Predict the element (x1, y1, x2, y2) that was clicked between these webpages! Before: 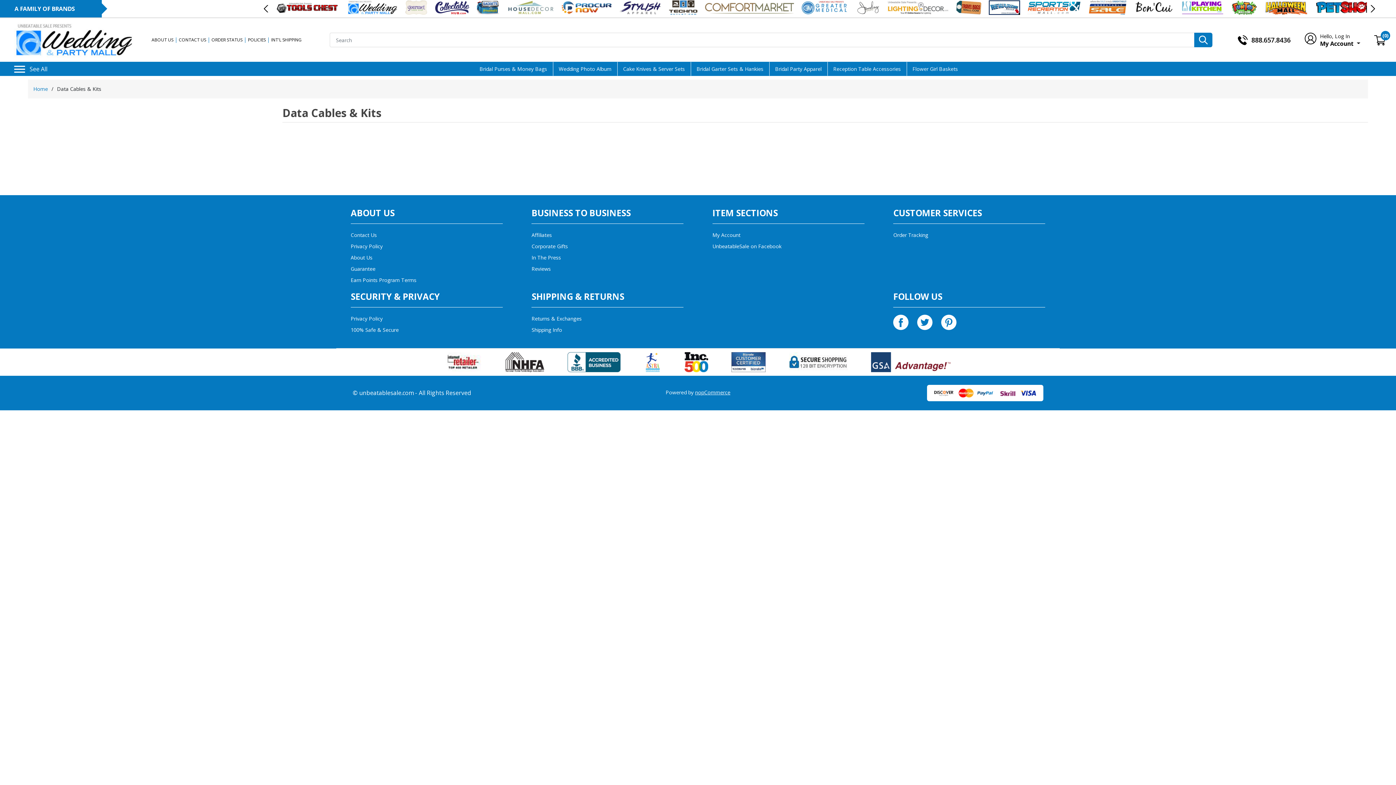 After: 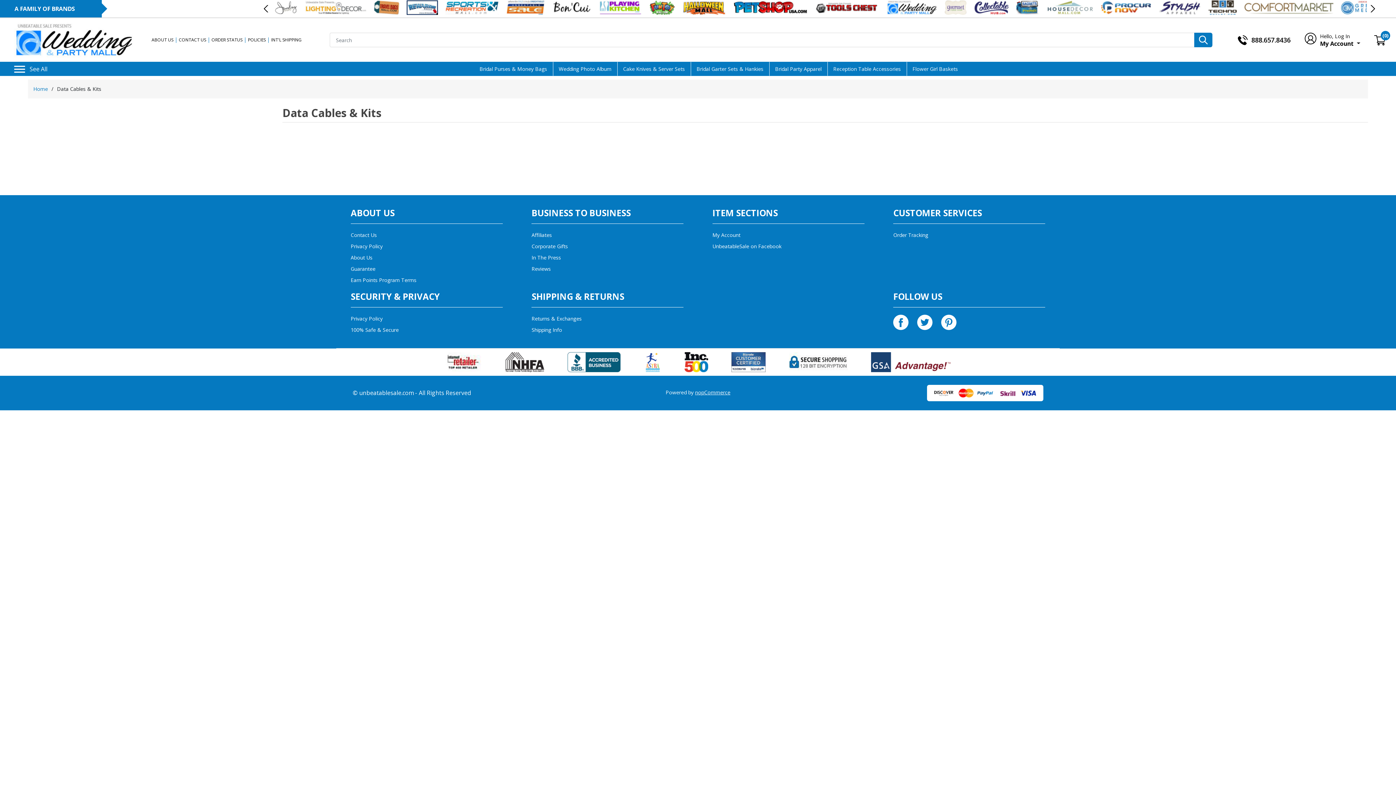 Action: bbox: (789, 352, 847, 372)